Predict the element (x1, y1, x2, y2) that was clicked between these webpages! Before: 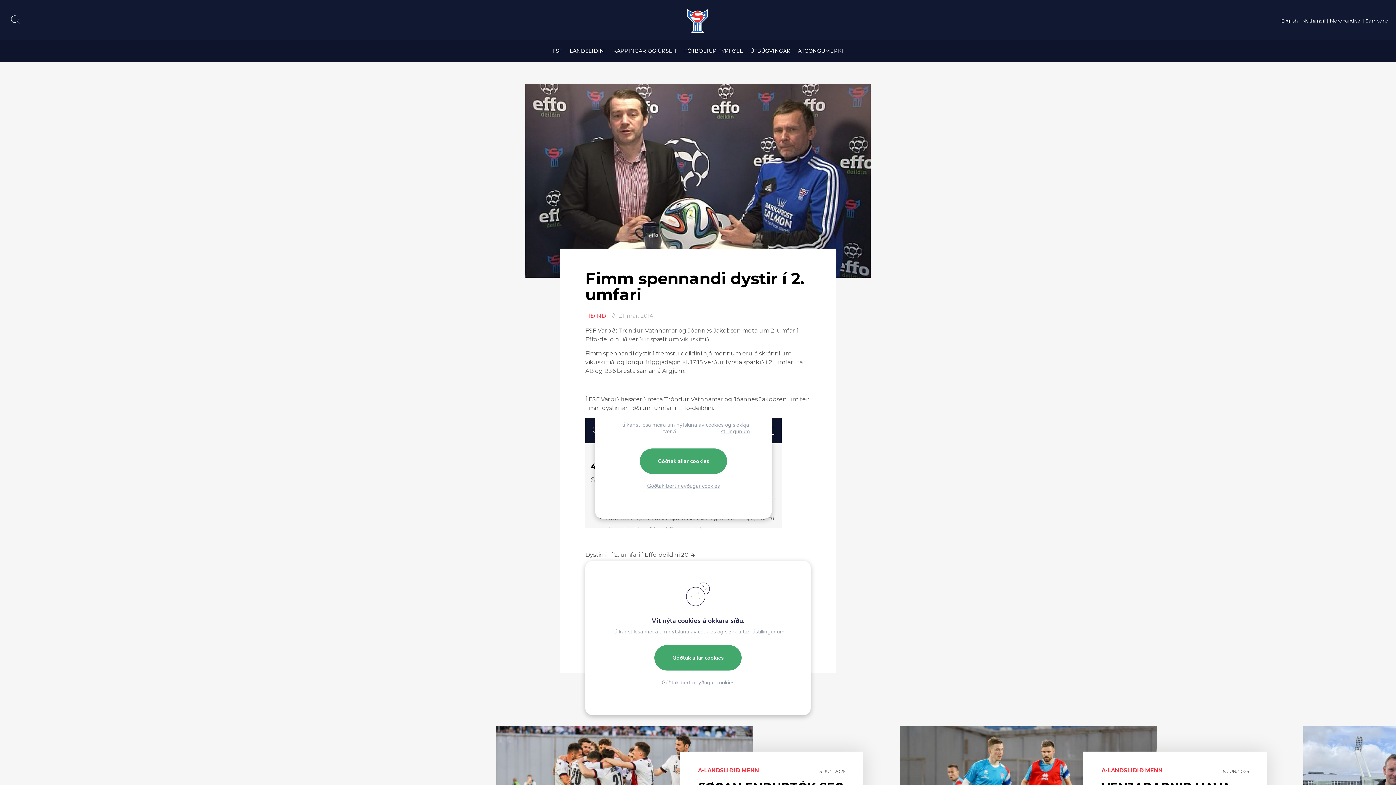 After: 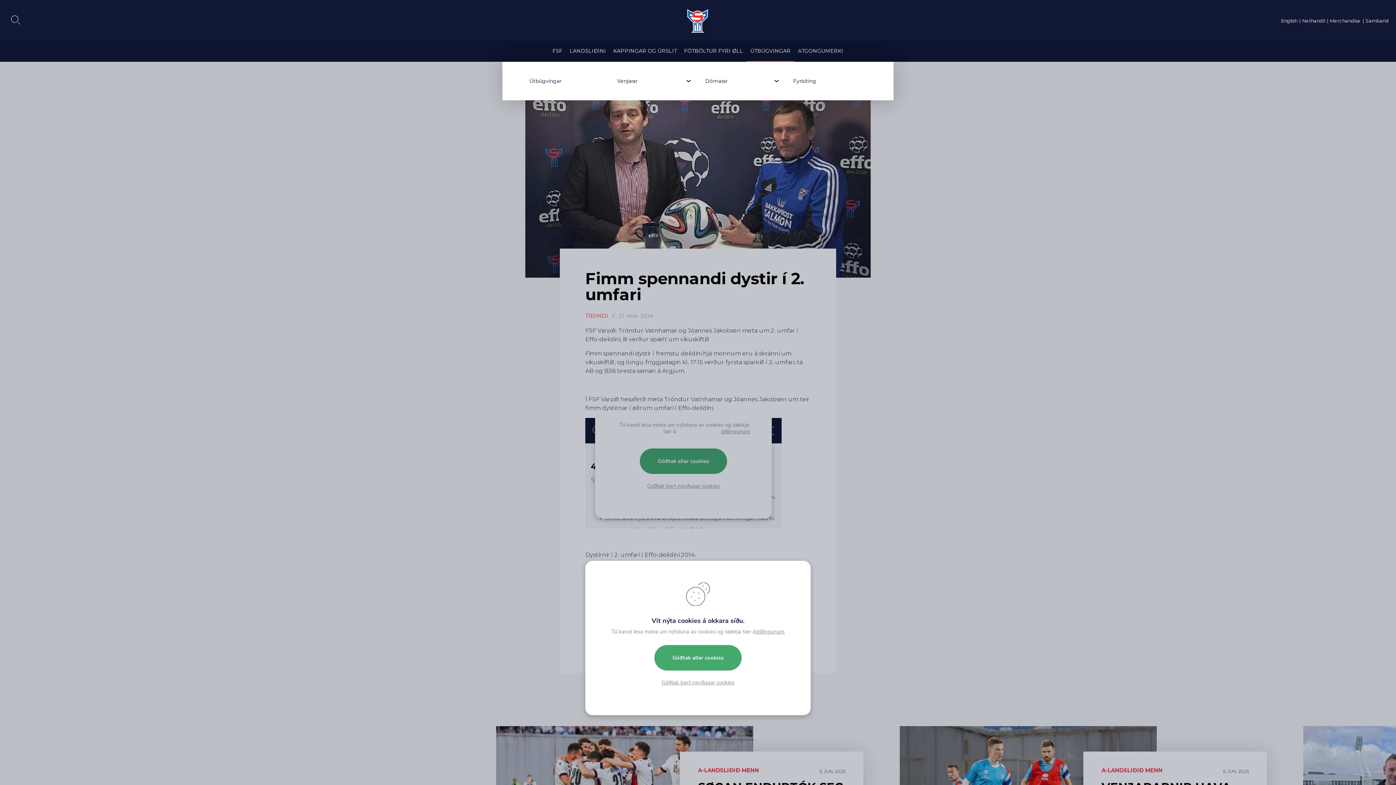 Action: label: ÚTBÚGVINGAR bbox: (746, 40, 794, 62)